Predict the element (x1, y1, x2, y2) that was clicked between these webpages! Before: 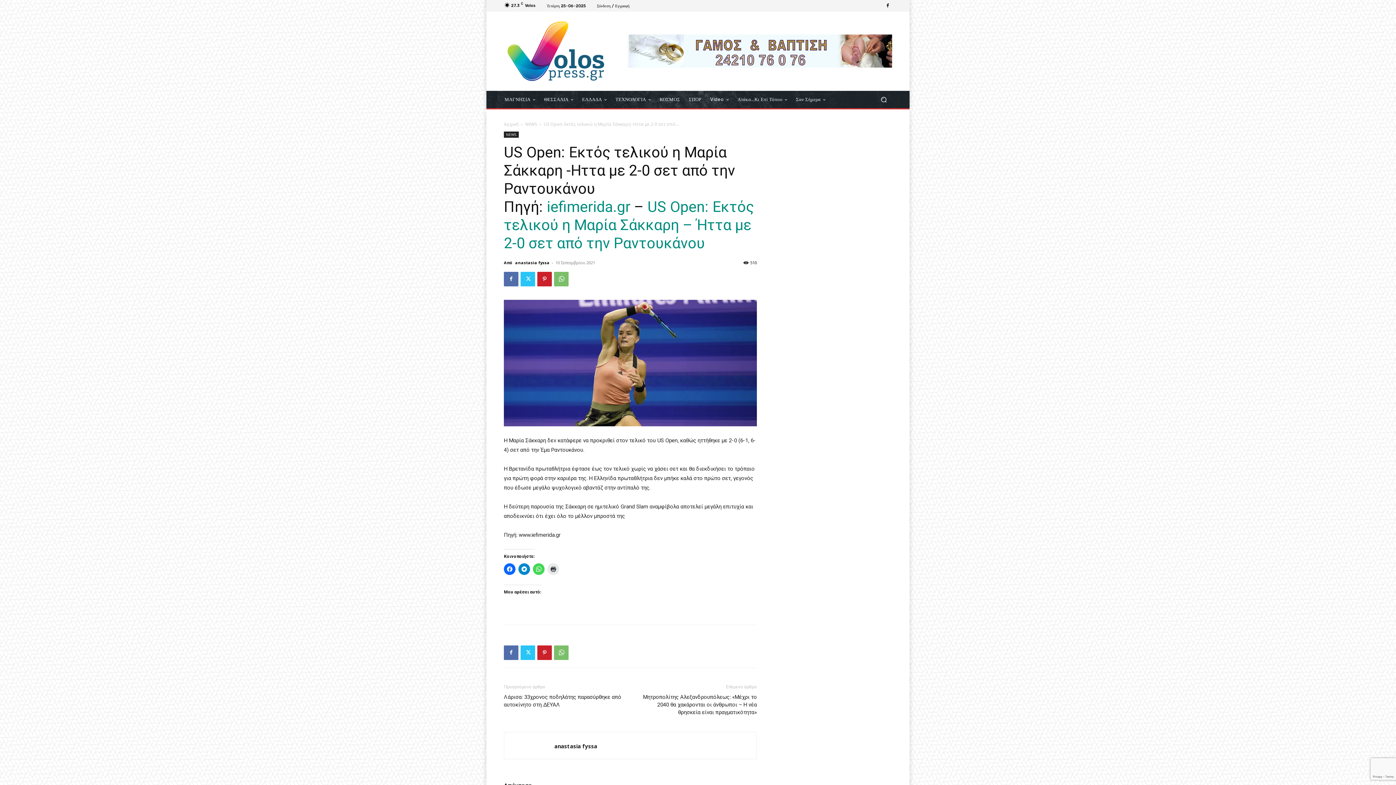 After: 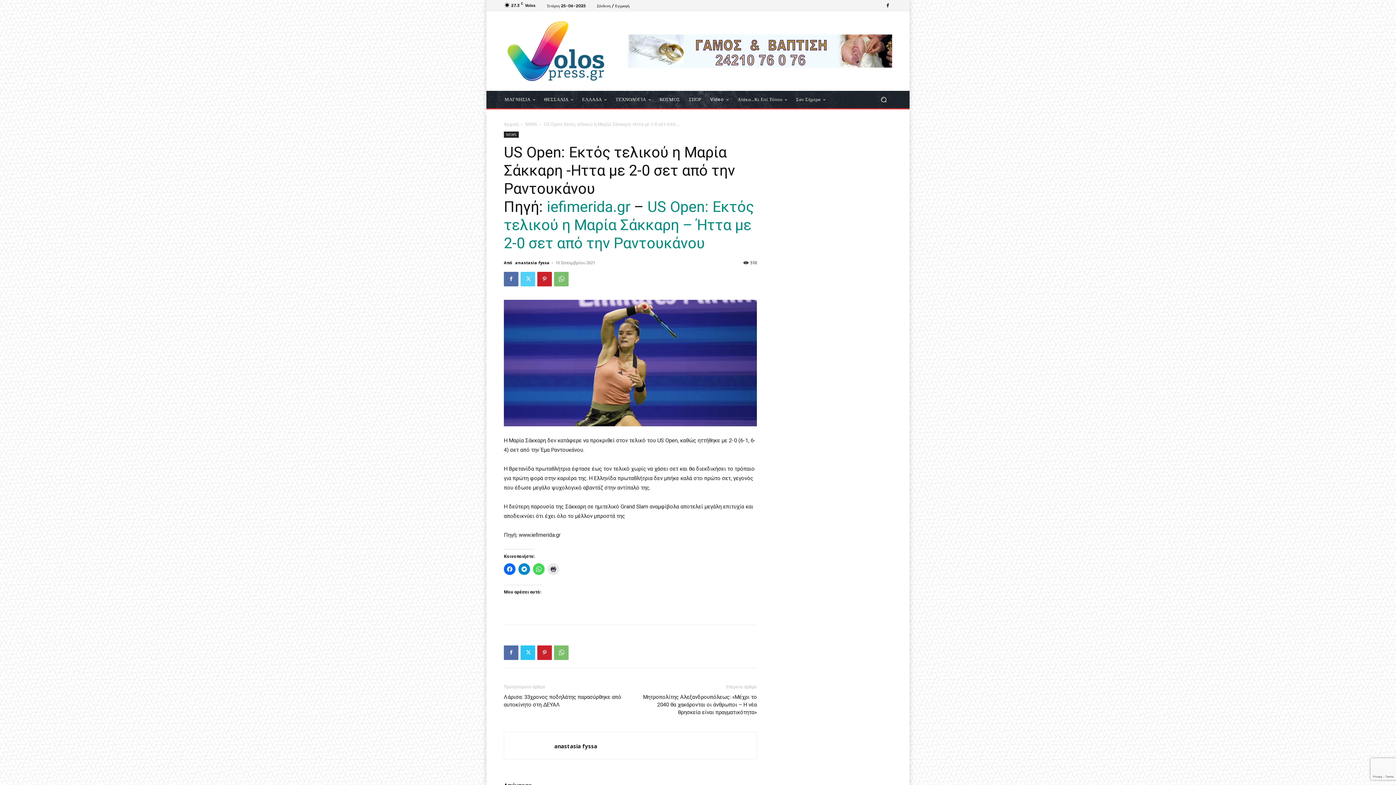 Action: bbox: (520, 271, 535, 286)